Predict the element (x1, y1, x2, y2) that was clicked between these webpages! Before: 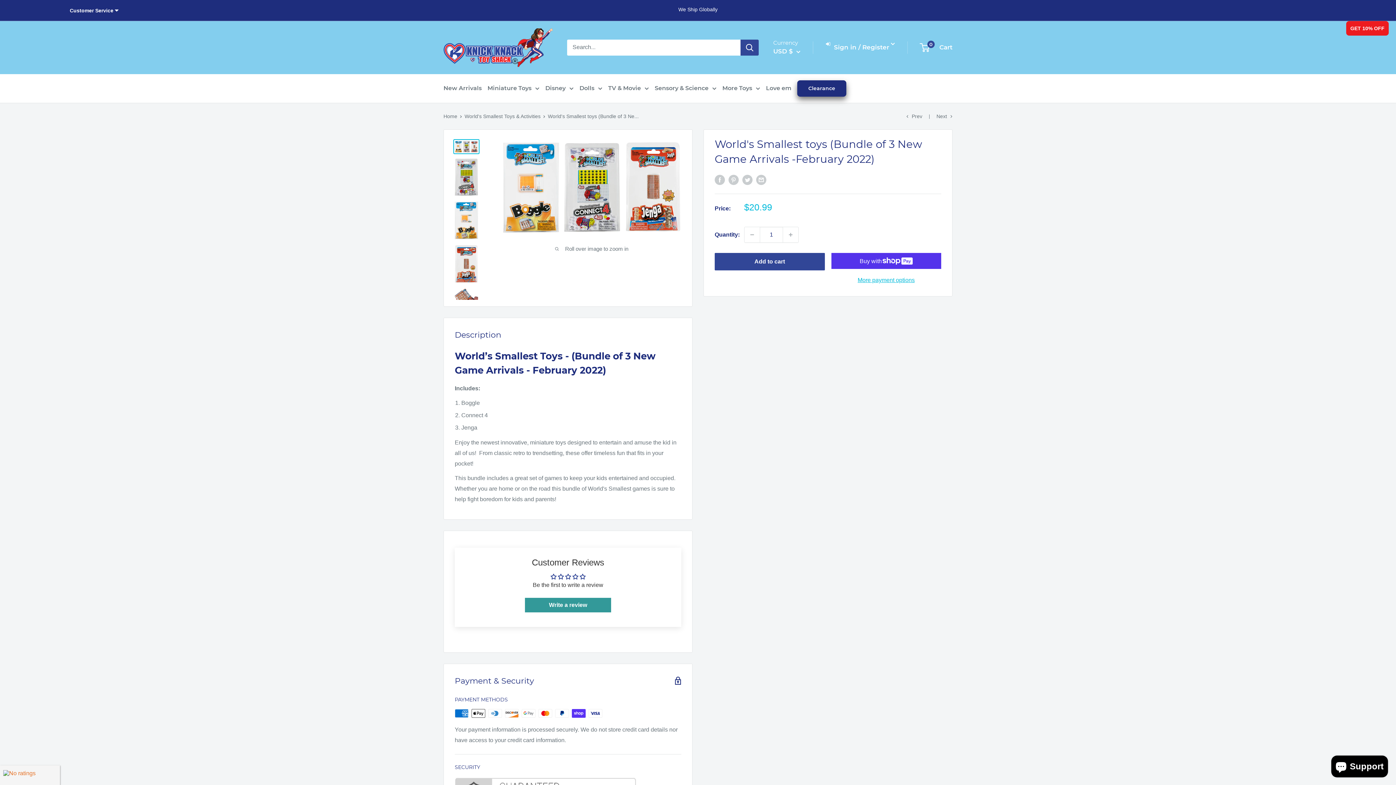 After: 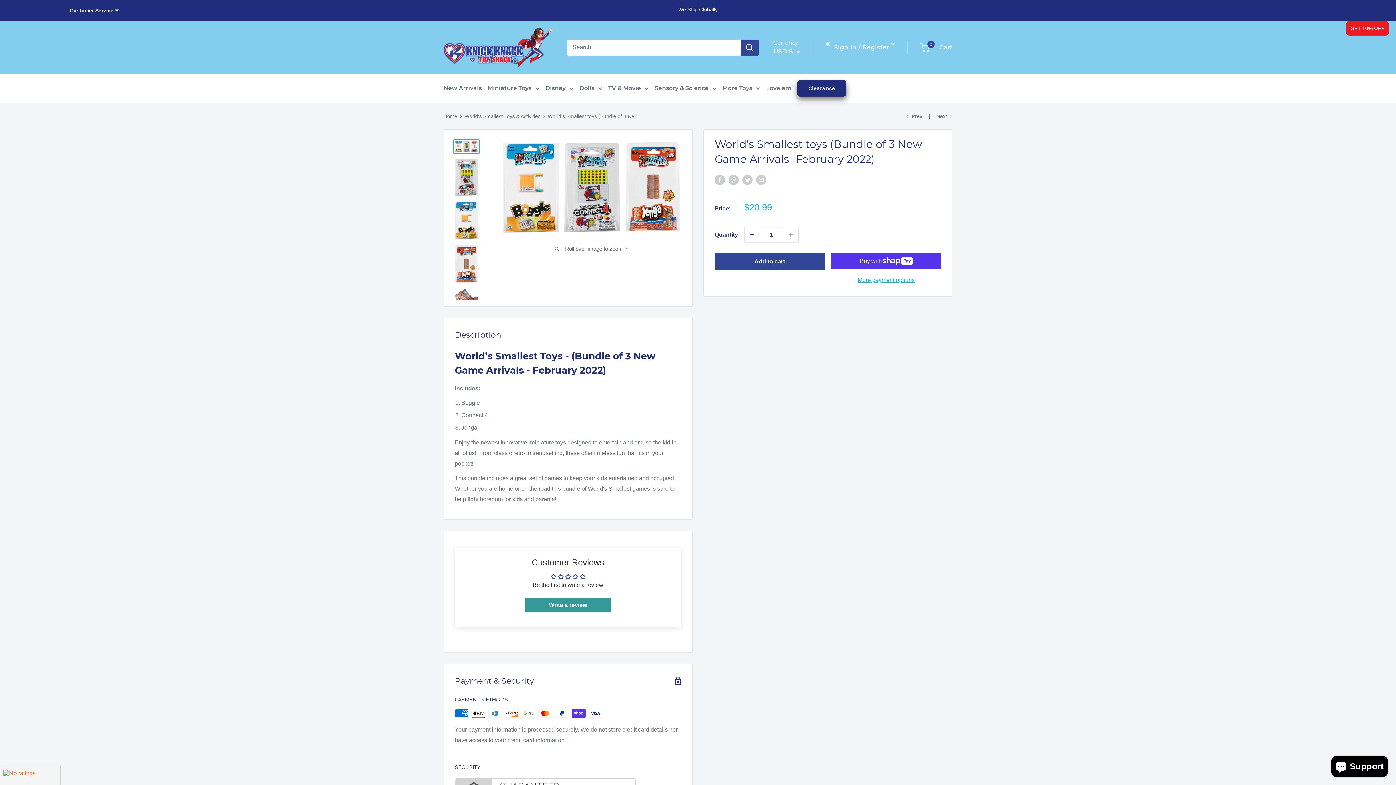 Action: label: Decrease quantity by 1 bbox: (744, 227, 760, 242)